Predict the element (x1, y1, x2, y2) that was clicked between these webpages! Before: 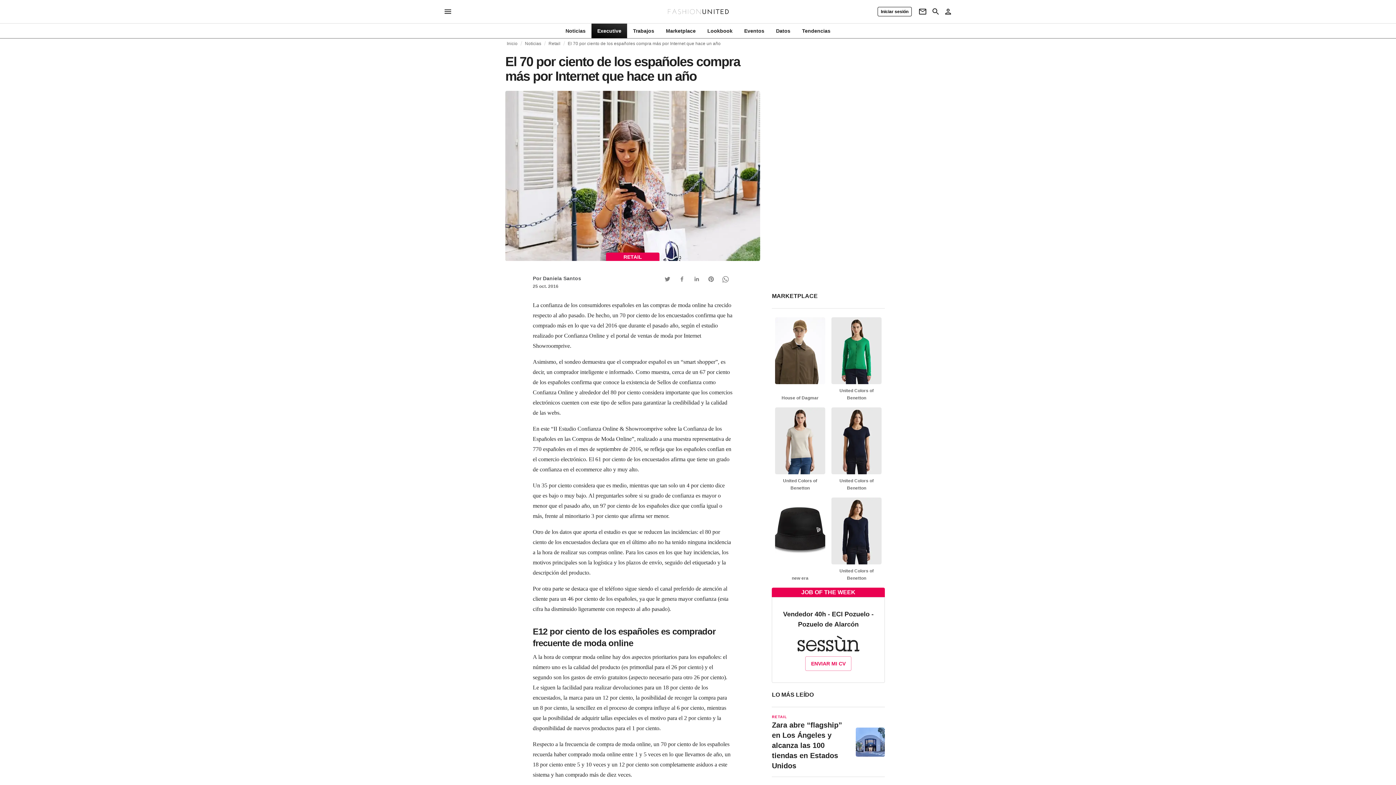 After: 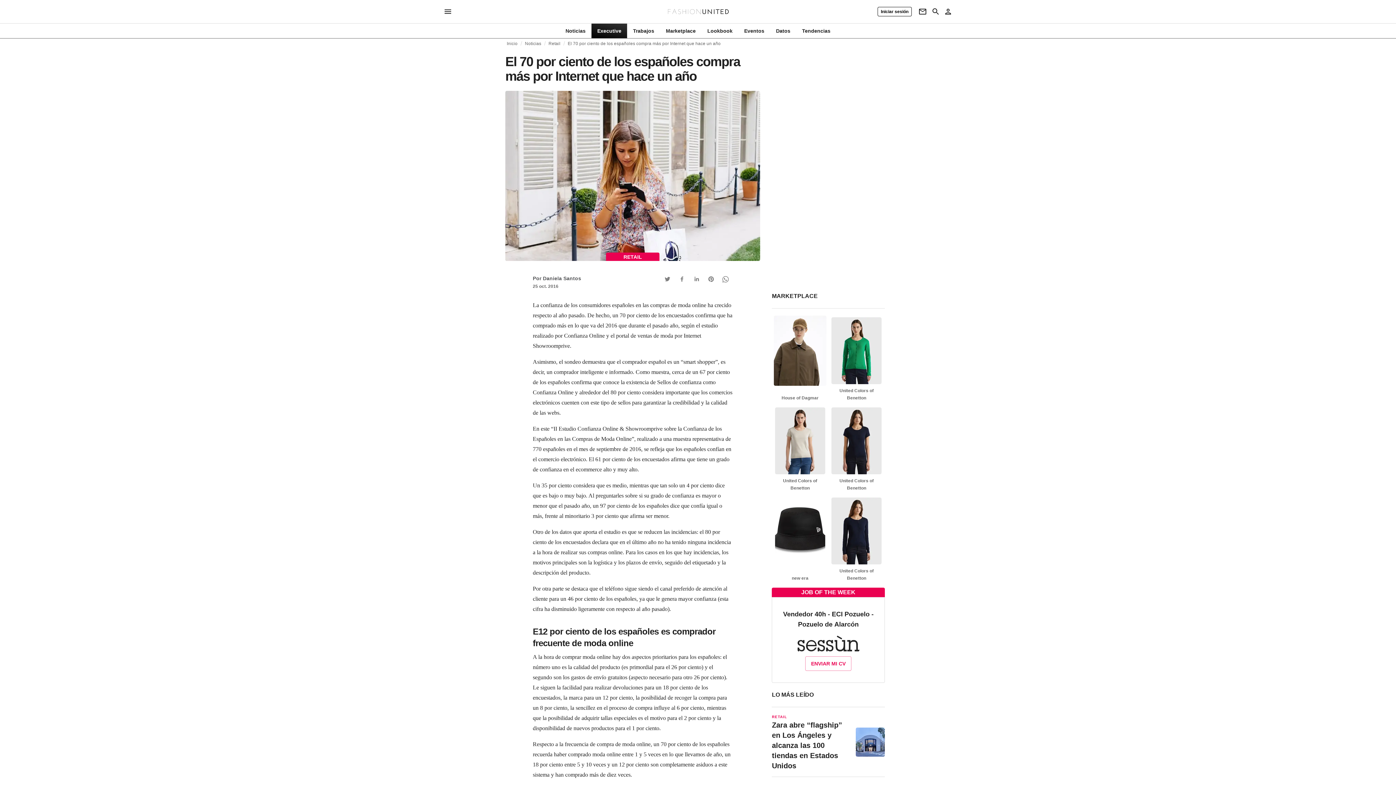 Action: bbox: (773, 317, 827, 401) label: House of Dagmar